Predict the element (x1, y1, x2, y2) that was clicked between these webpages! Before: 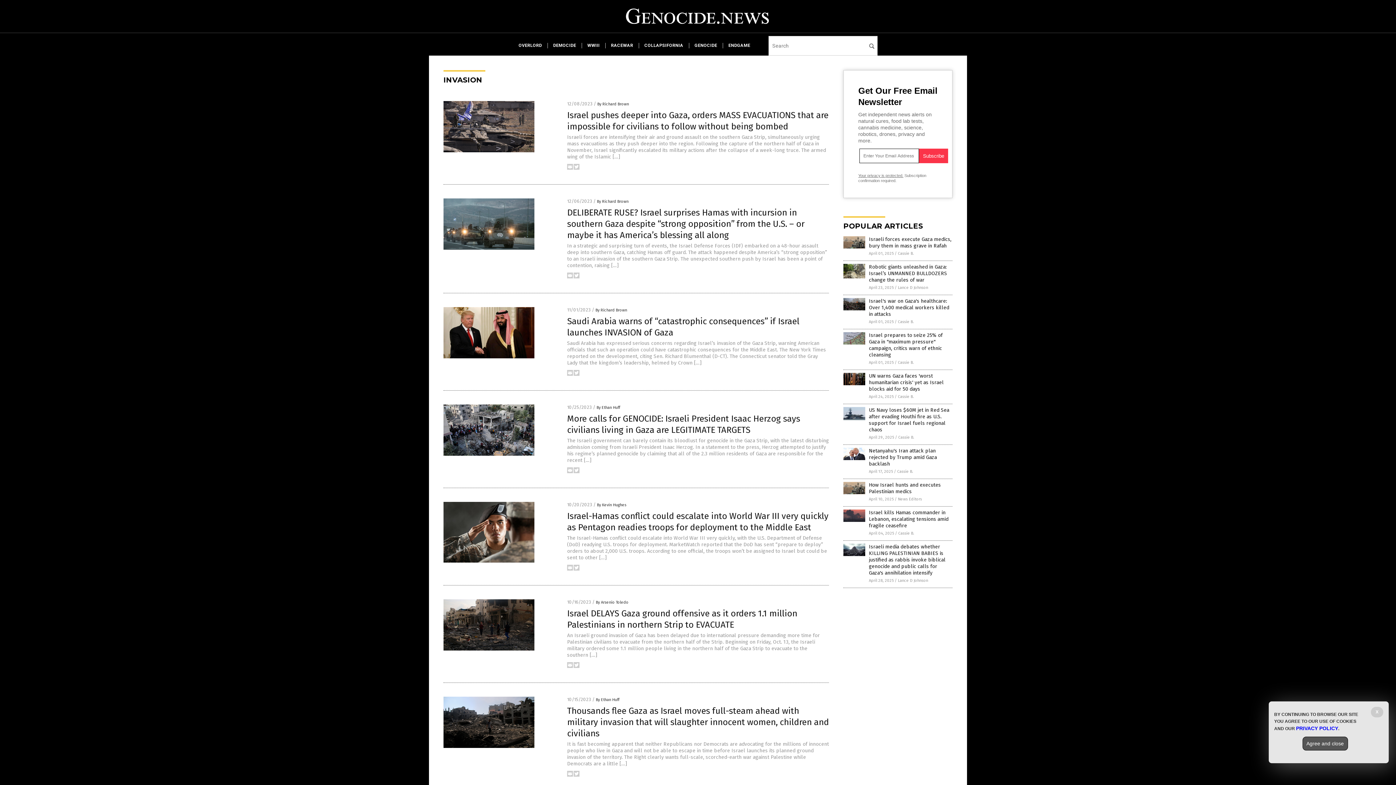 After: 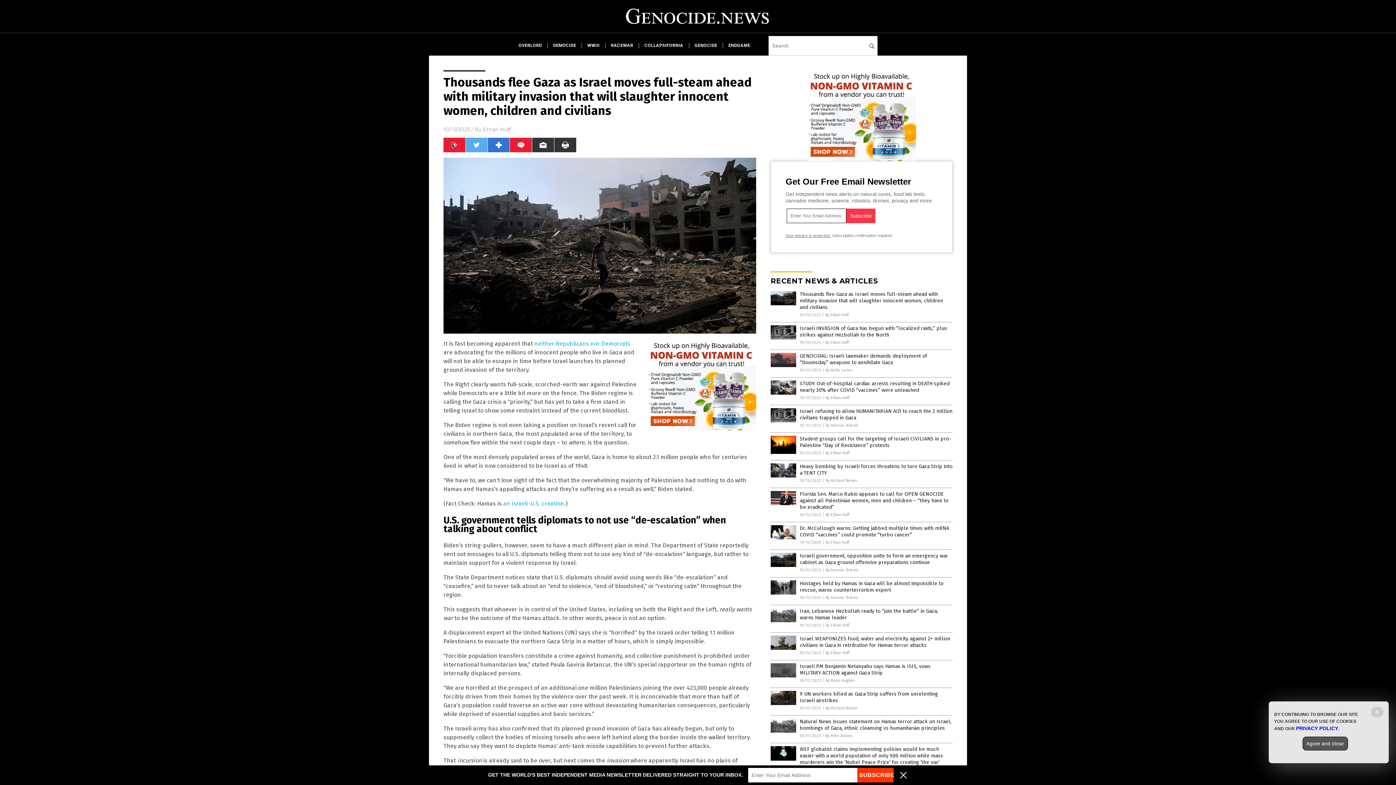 Action: bbox: (567, 706, 829, 738) label: Thousands flee Gaza as Israel moves full-steam ahead with military invasion that will slaughter innocent women, children and civilians